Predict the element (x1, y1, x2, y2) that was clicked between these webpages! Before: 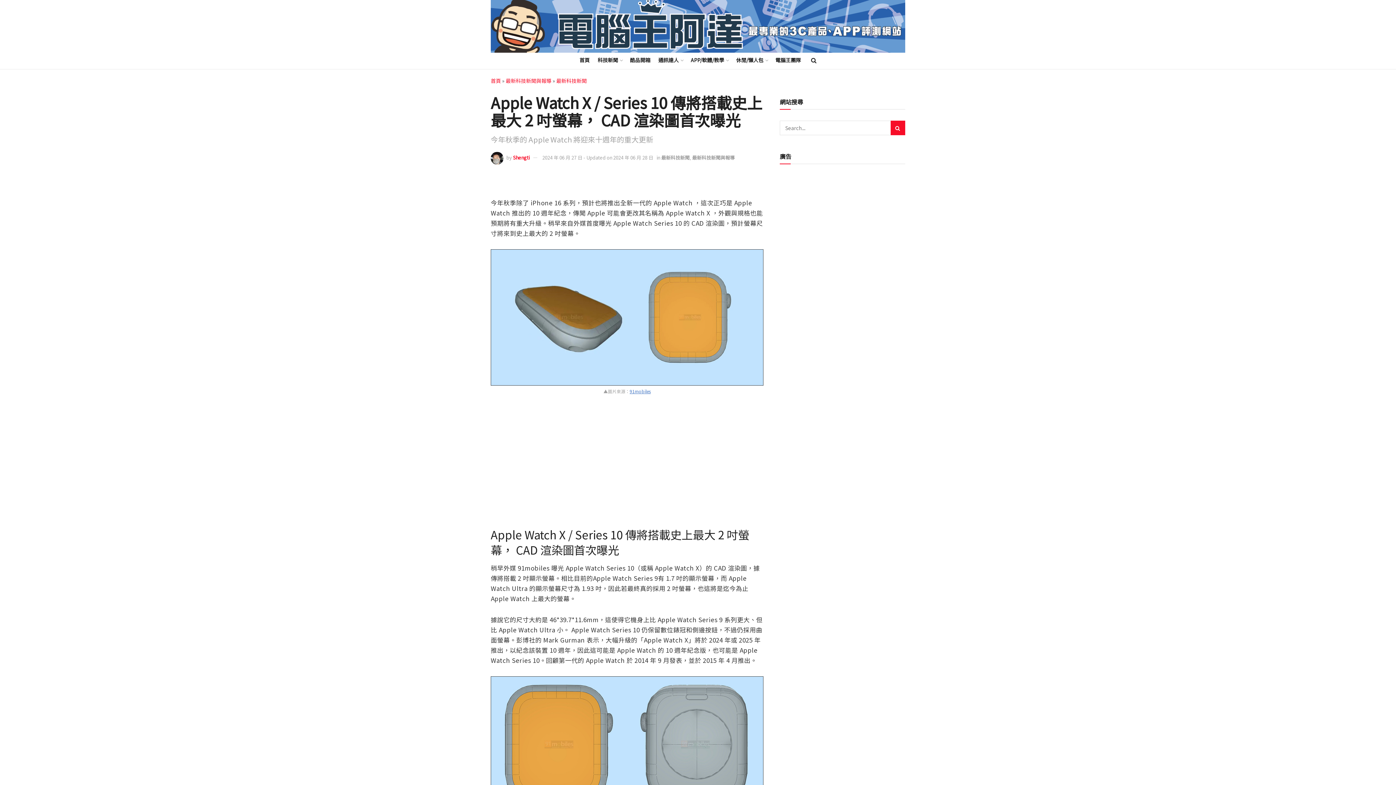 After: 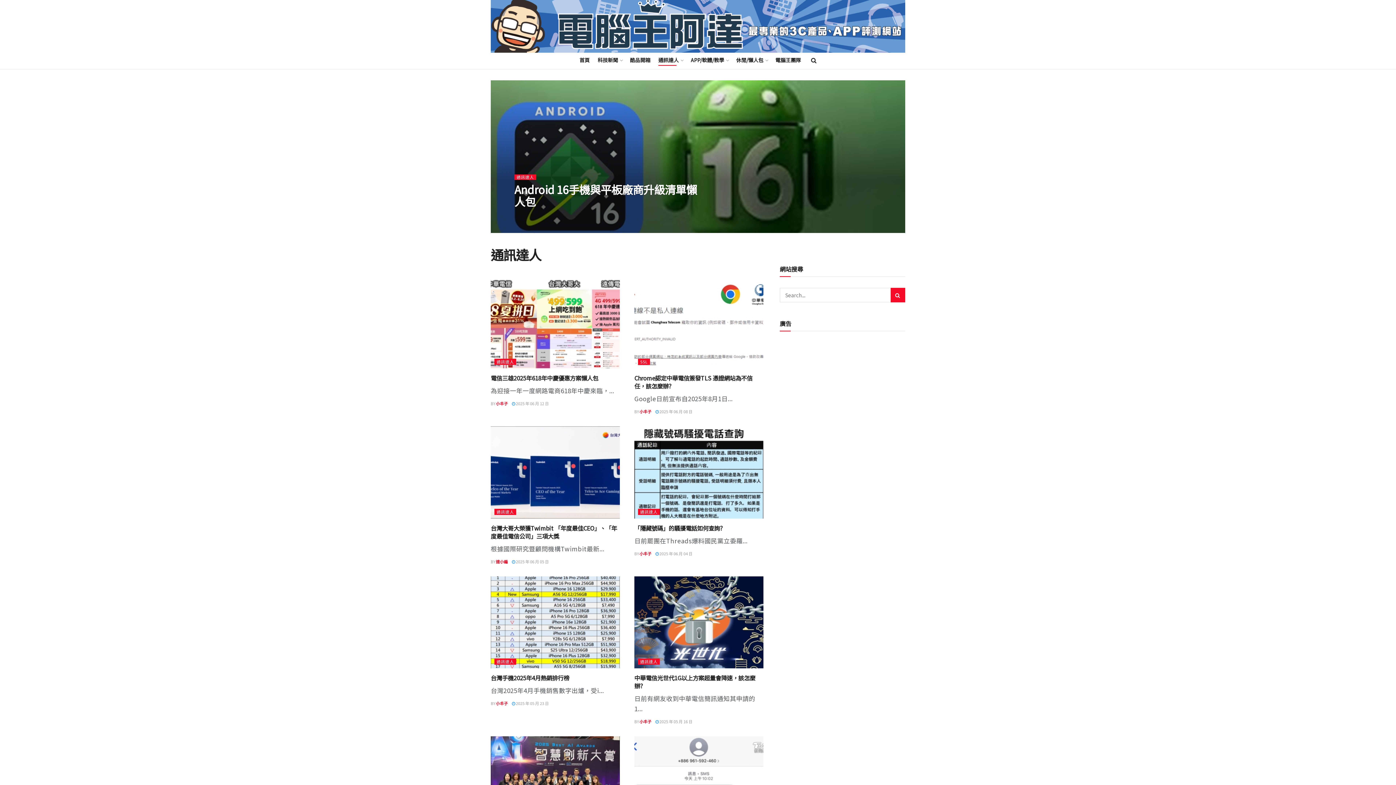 Action: bbox: (658, 54, 682, 65) label: 通訊達人